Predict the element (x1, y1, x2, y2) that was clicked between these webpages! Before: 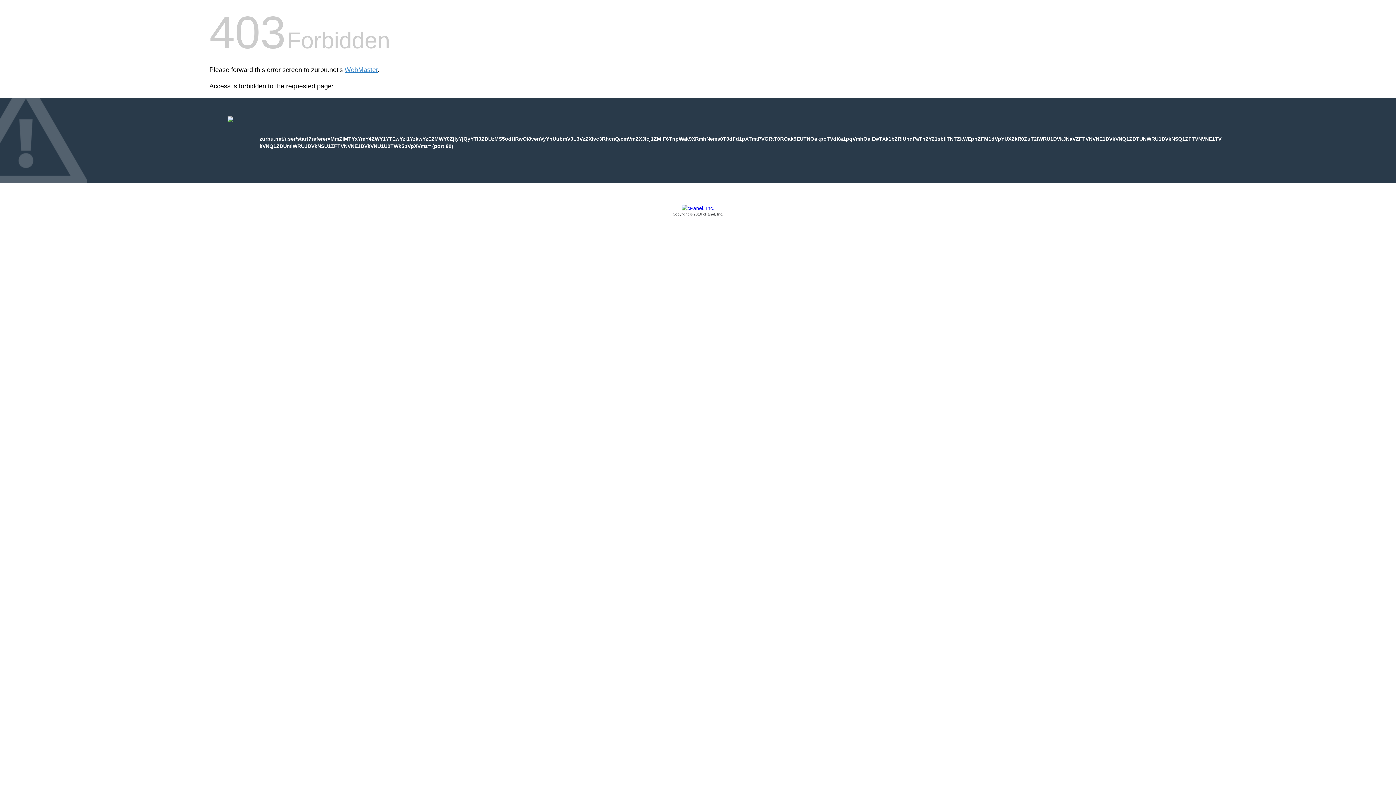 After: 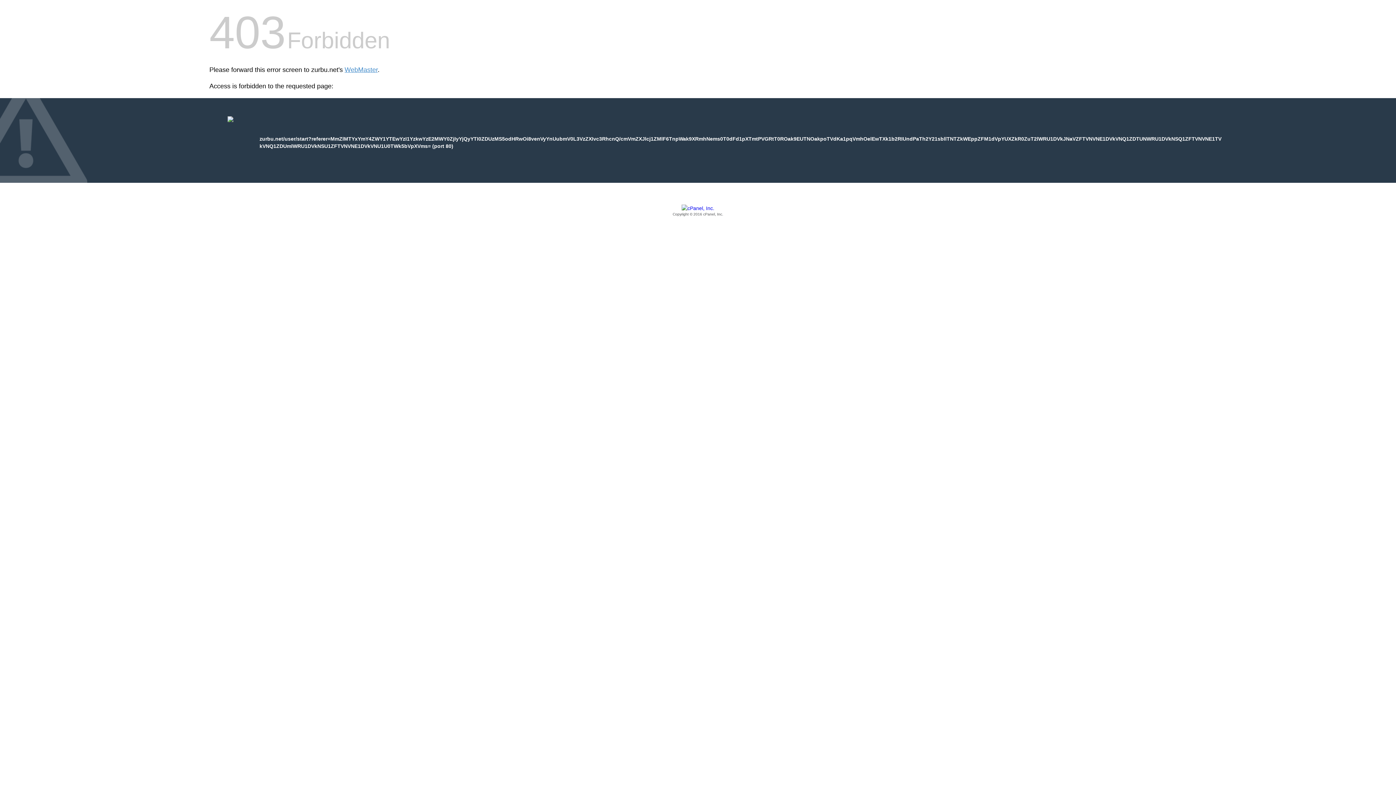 Action: label: Copyright © 2016 cPanel, Inc. bbox: (209, 205, 1186, 217)